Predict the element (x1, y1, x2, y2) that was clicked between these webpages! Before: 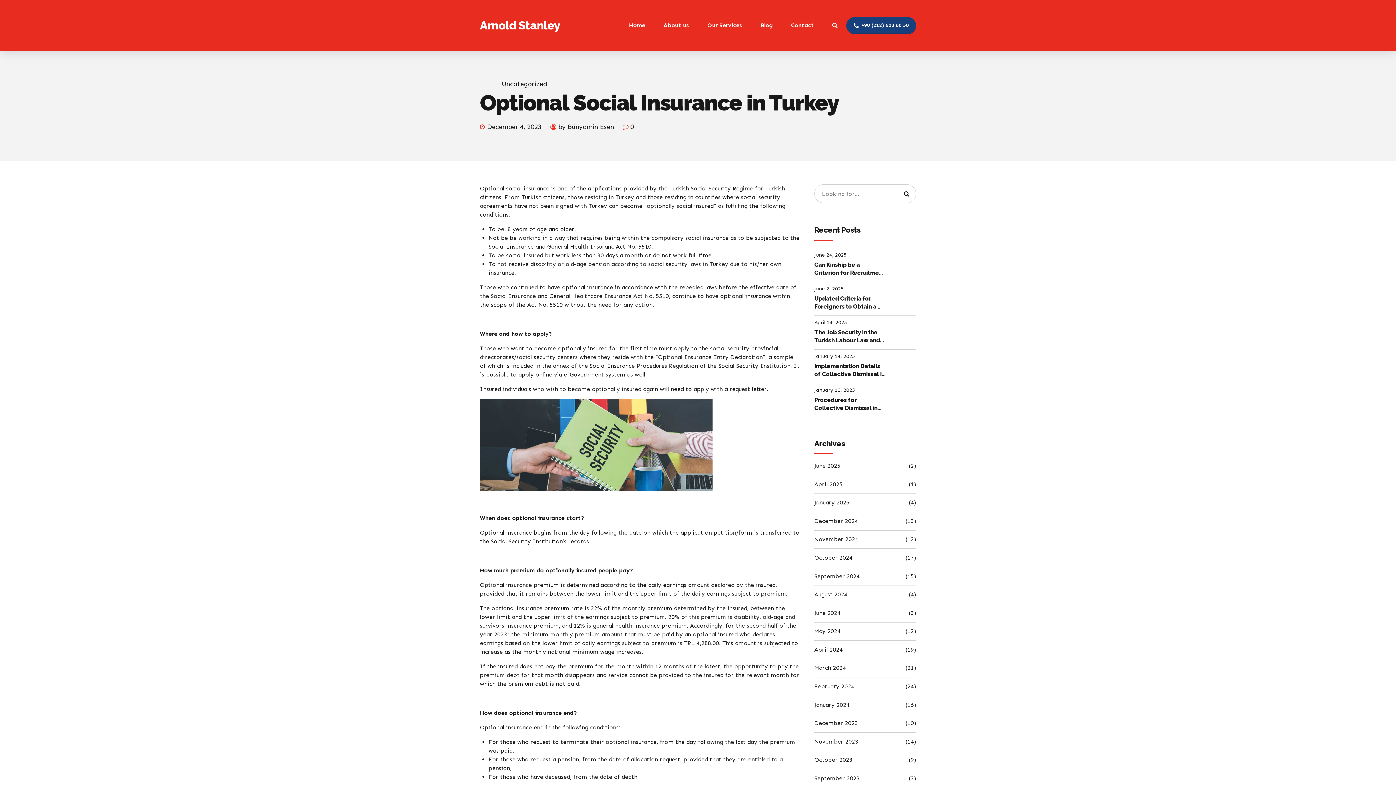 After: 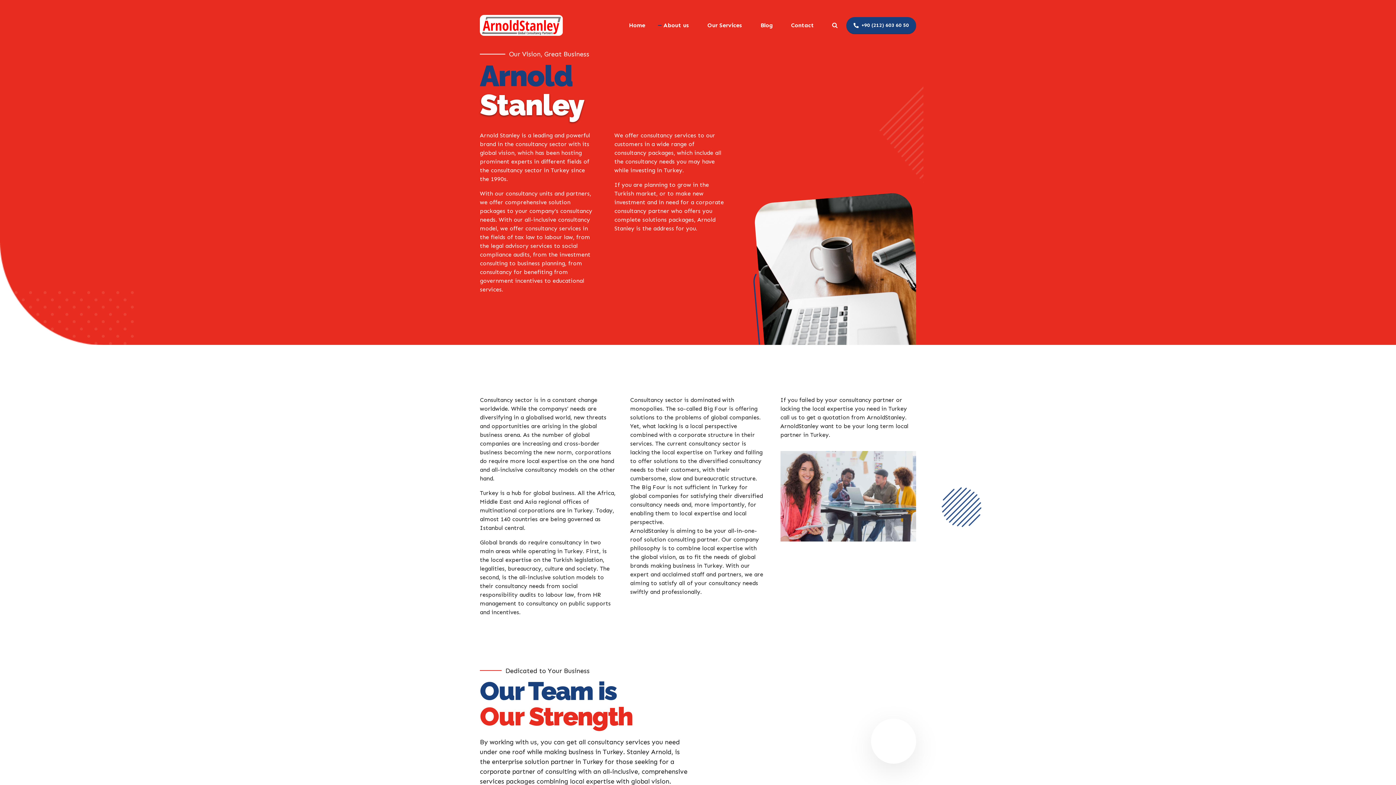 Action: bbox: (663, 0, 689, 50) label: About us